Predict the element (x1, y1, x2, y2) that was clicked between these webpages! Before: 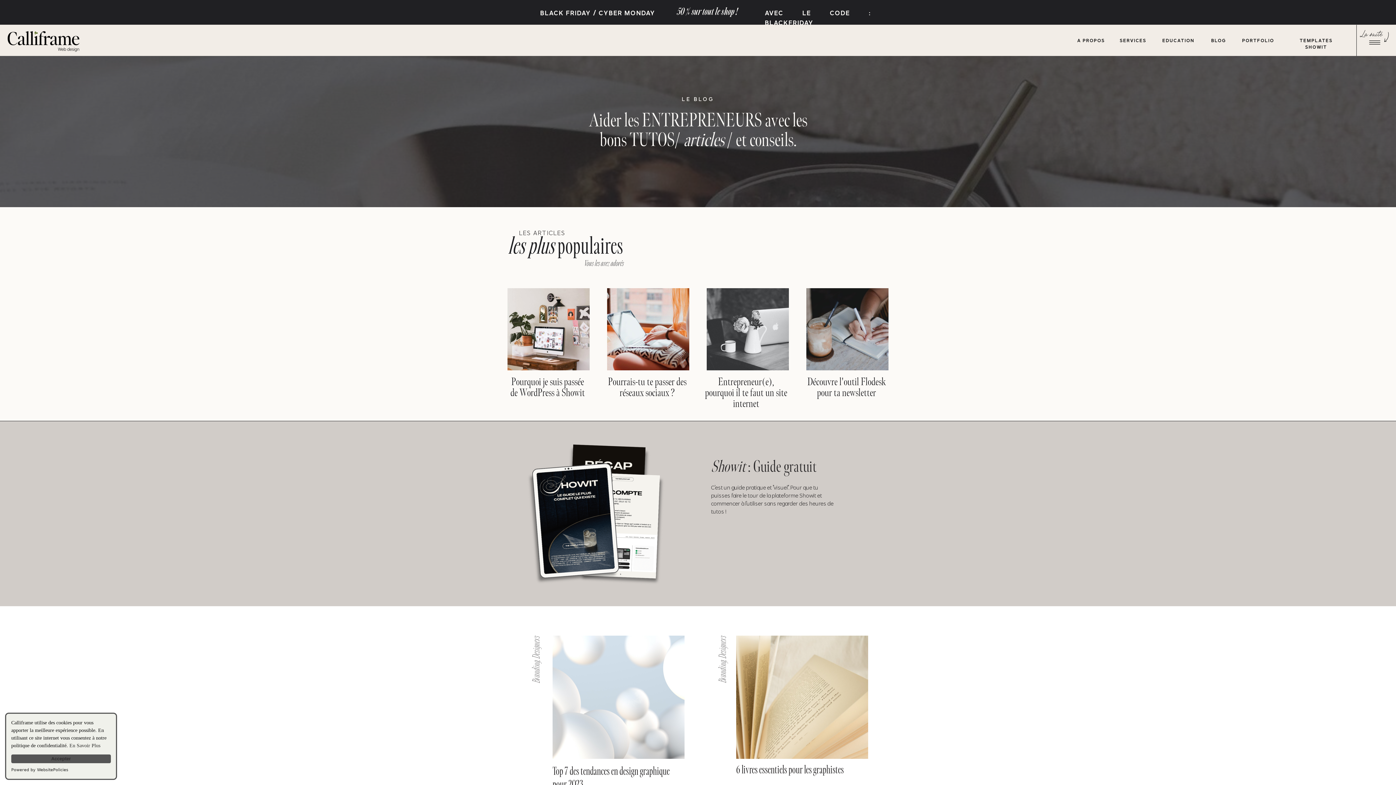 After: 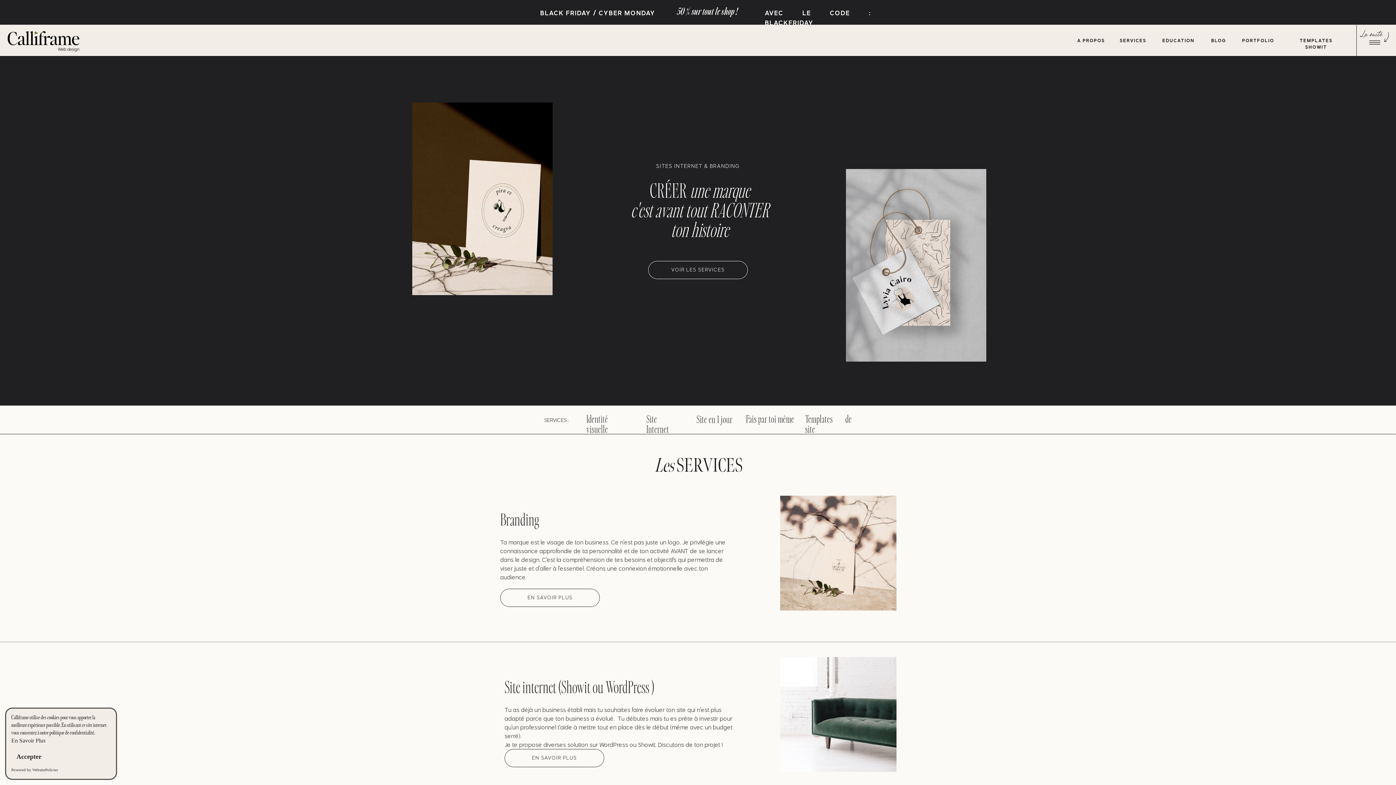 Action: label: SERVICES bbox: (1120, 37, 1146, 44)